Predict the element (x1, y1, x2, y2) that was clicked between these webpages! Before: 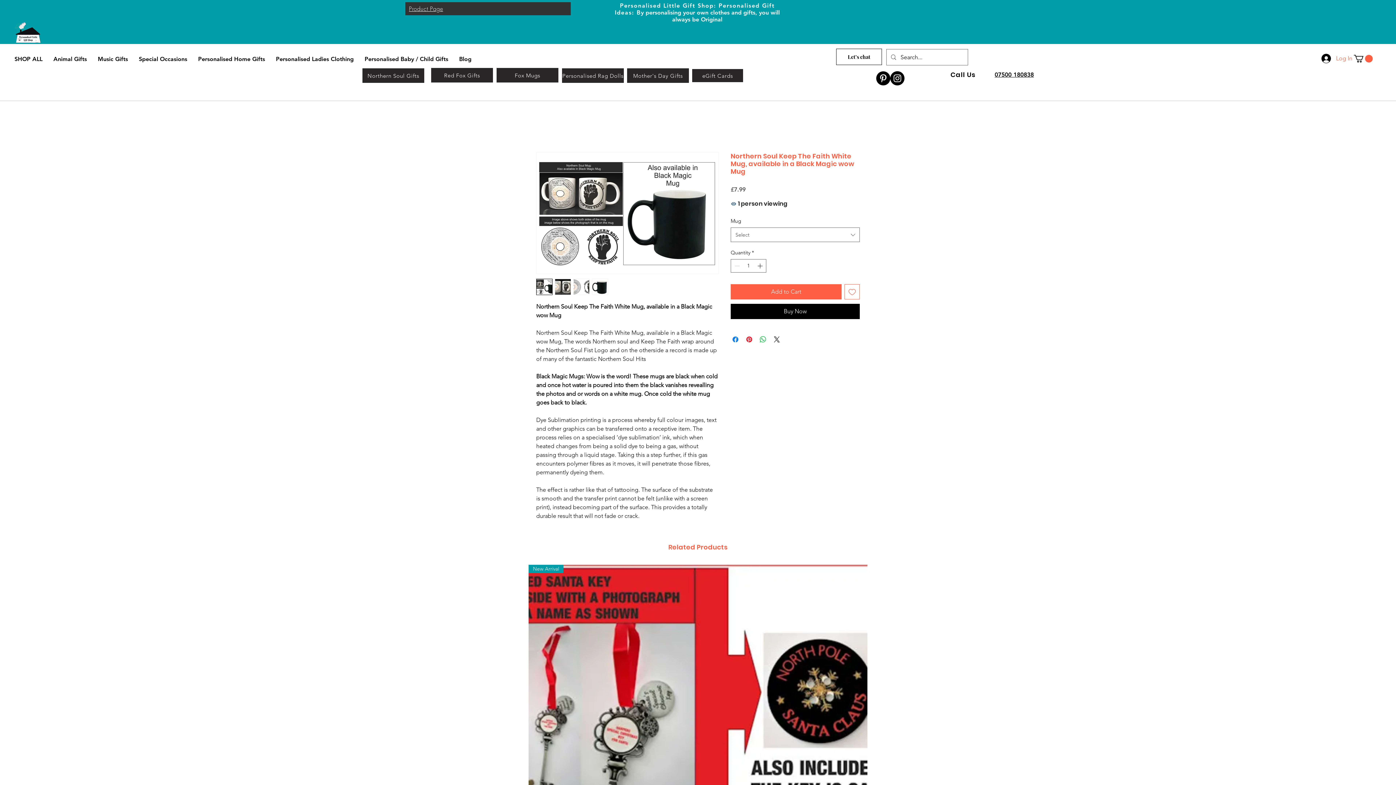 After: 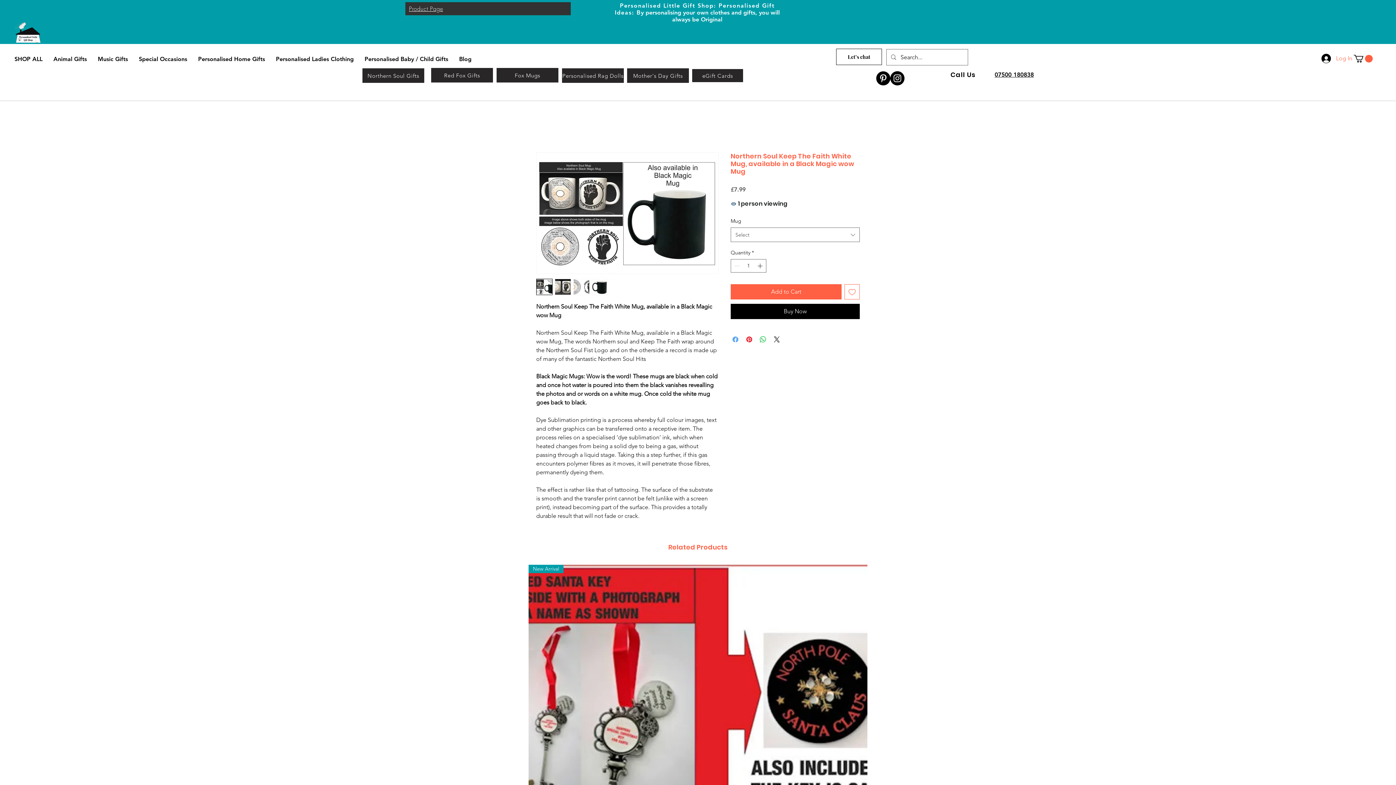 Action: bbox: (731, 318, 740, 327) label: Share on Facebook